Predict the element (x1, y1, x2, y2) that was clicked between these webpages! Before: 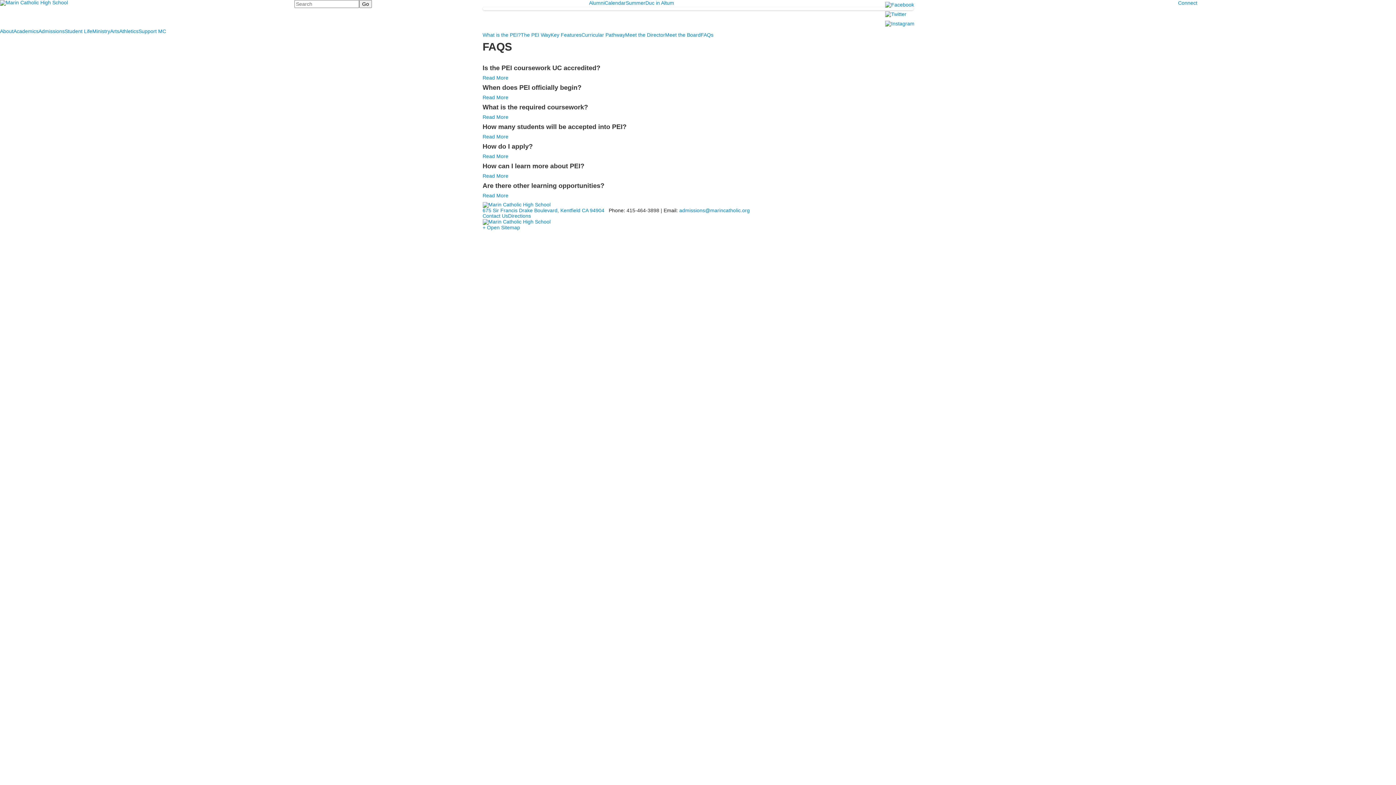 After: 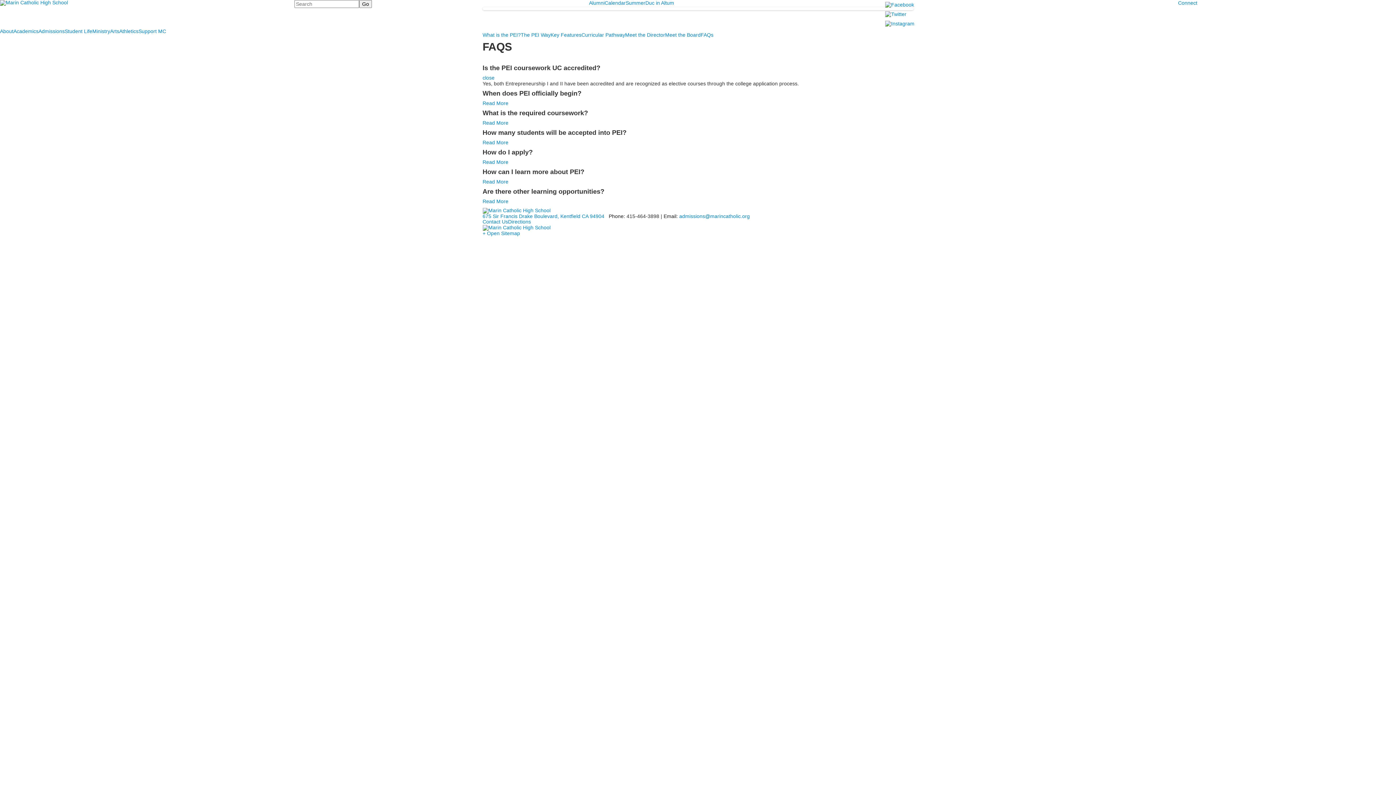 Action: bbox: (482, 74, 508, 80) label: Read More